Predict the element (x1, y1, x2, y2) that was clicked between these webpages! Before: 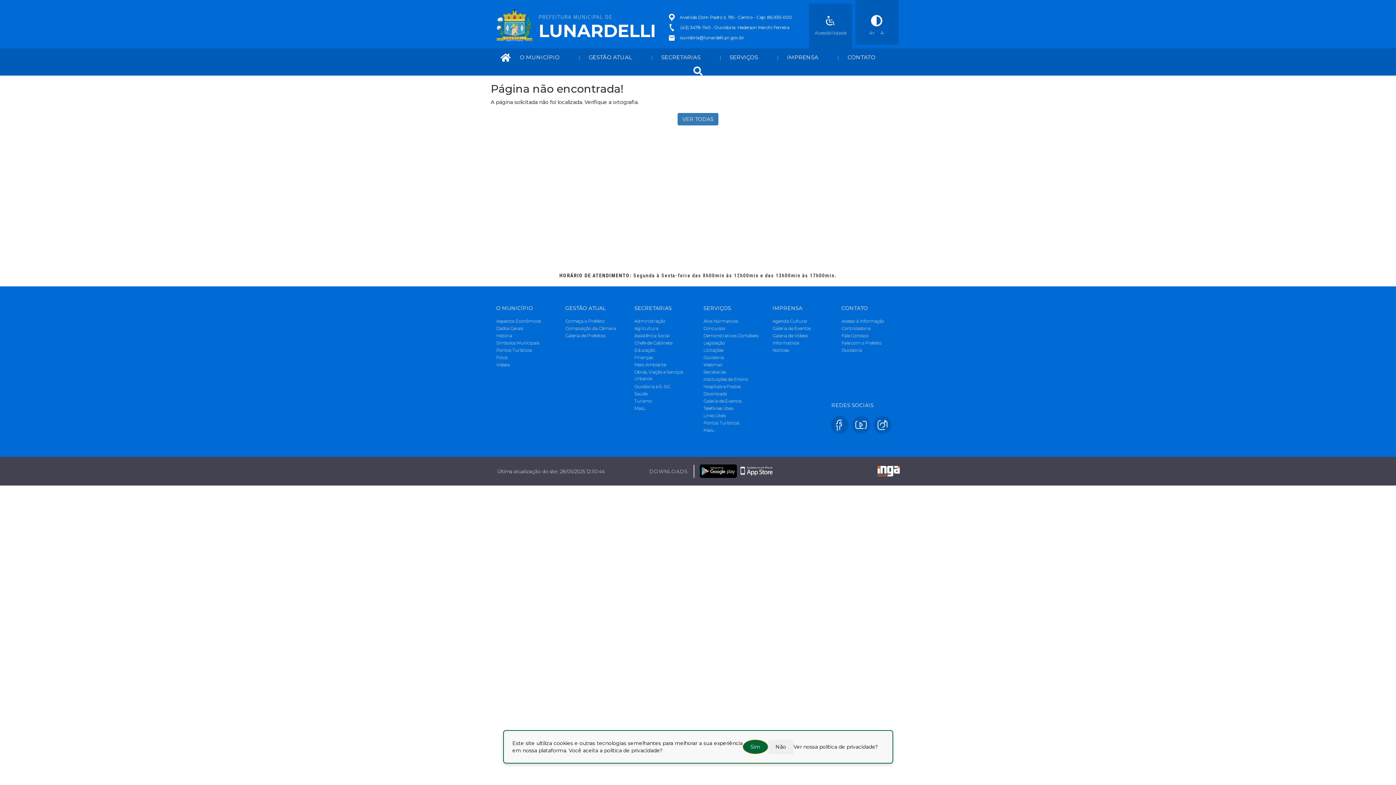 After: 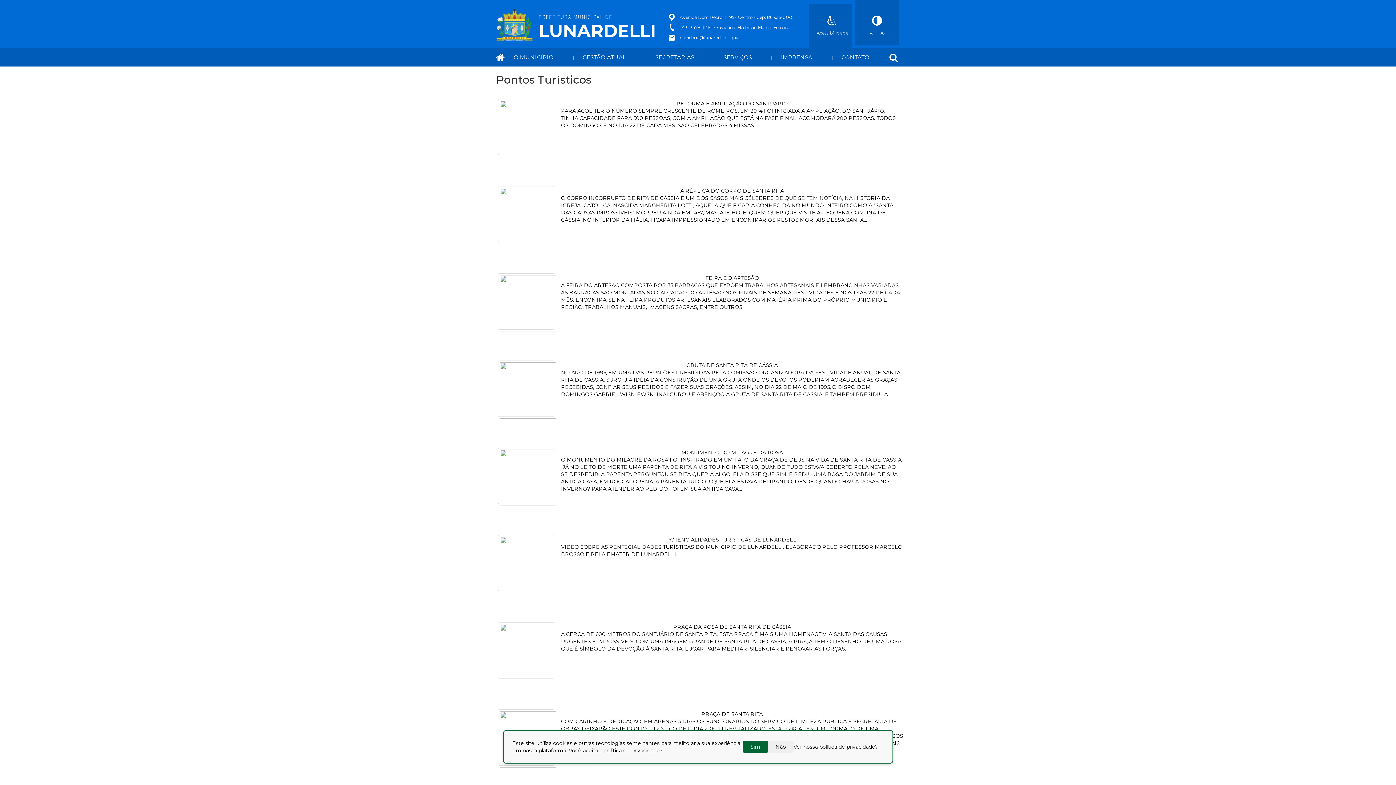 Action: label: Pontos Turísticos bbox: (703, 420, 739, 425)